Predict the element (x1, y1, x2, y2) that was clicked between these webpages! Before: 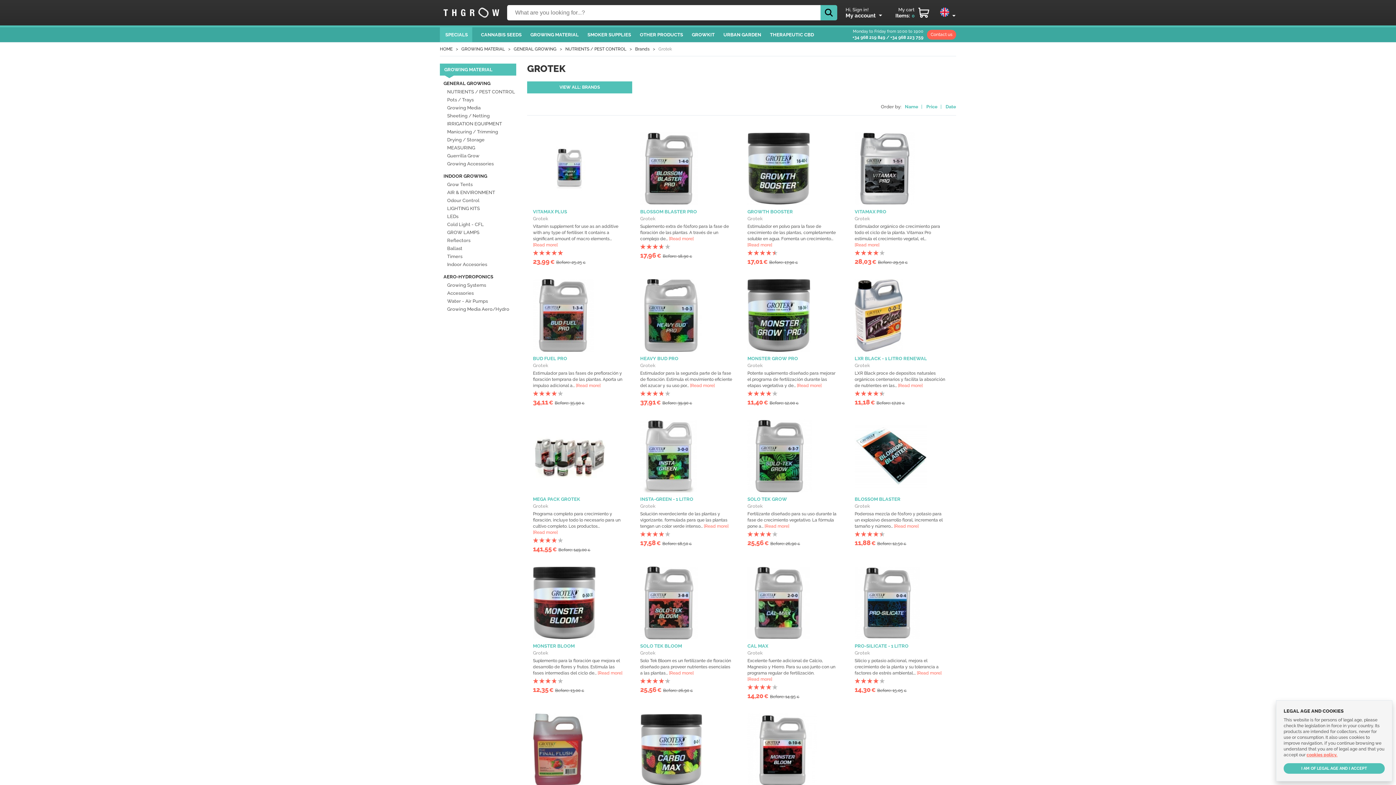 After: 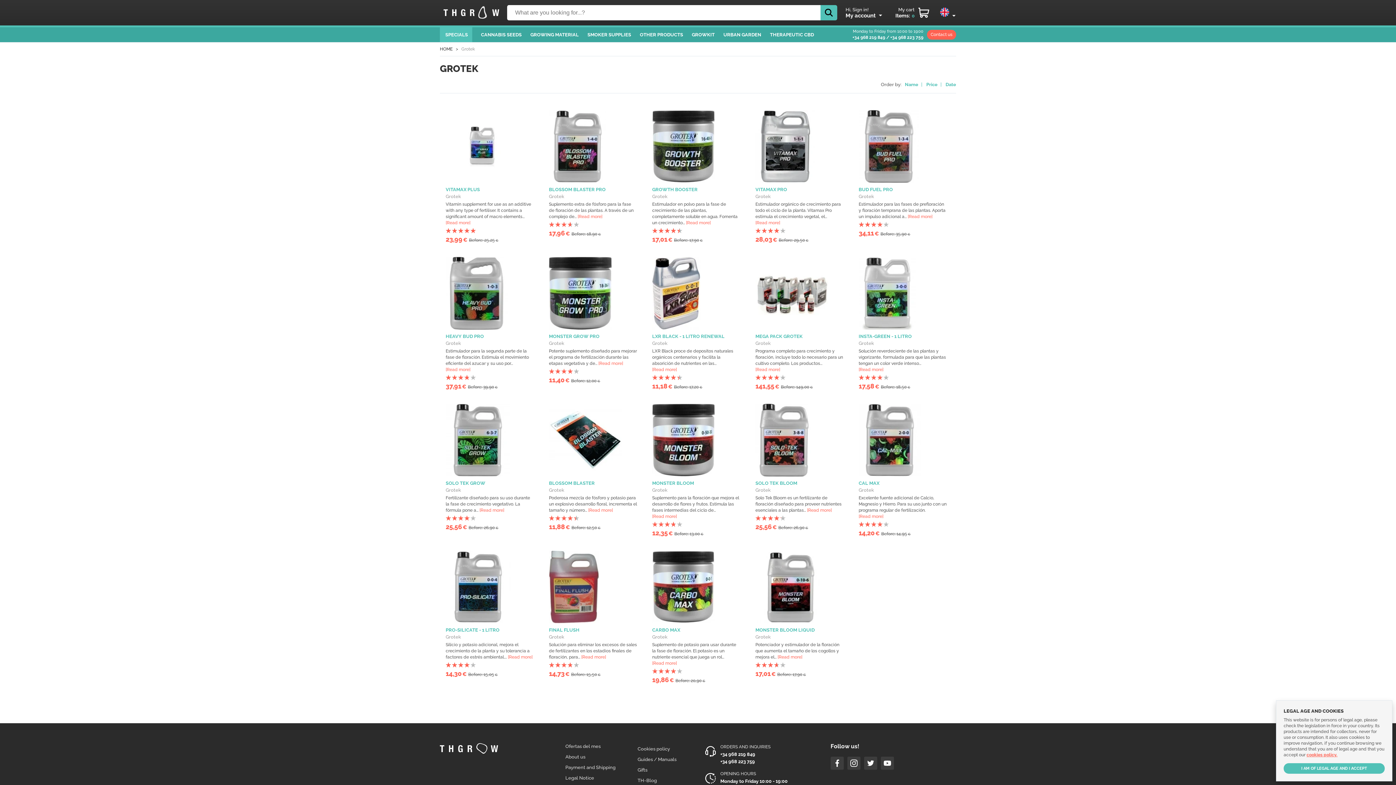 Action: bbox: (533, 362, 625, 368) label: Grotek